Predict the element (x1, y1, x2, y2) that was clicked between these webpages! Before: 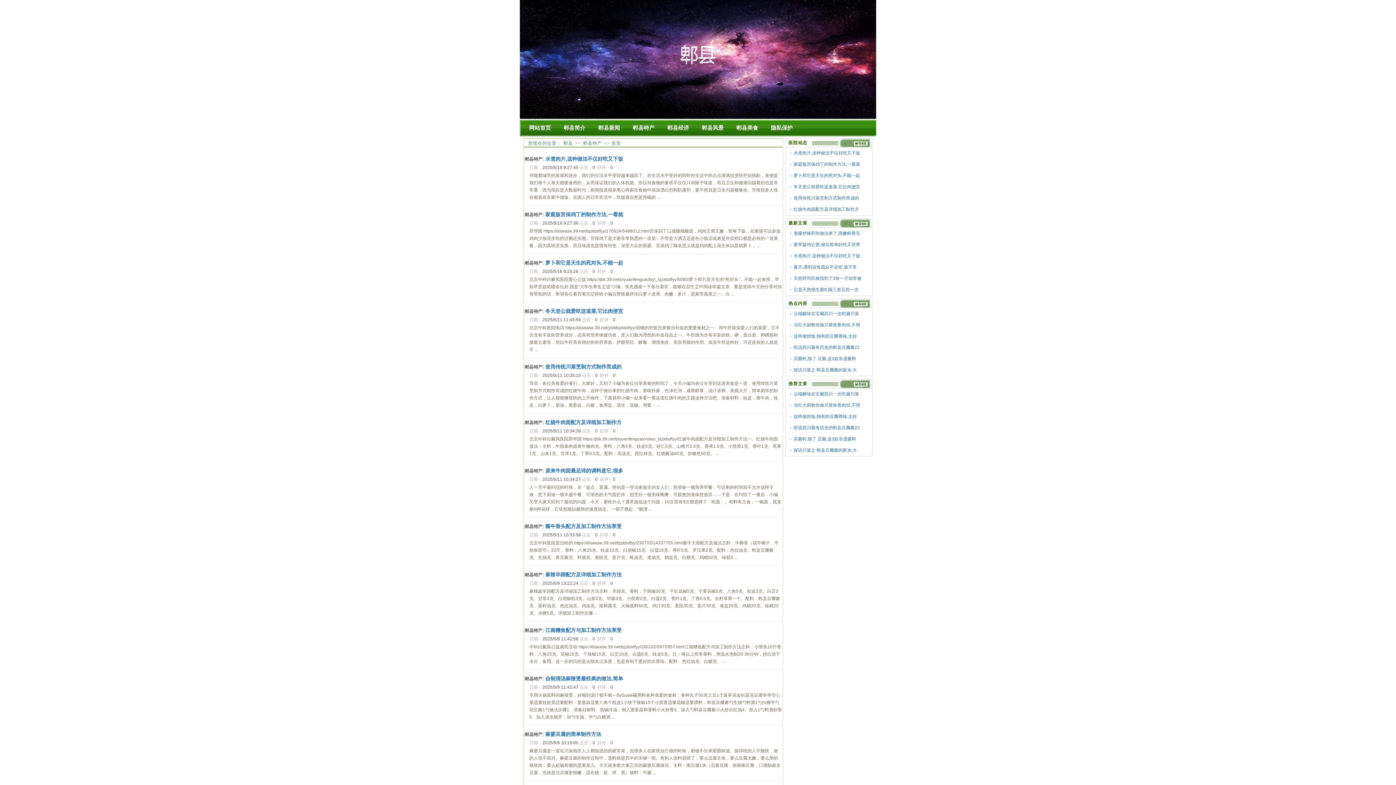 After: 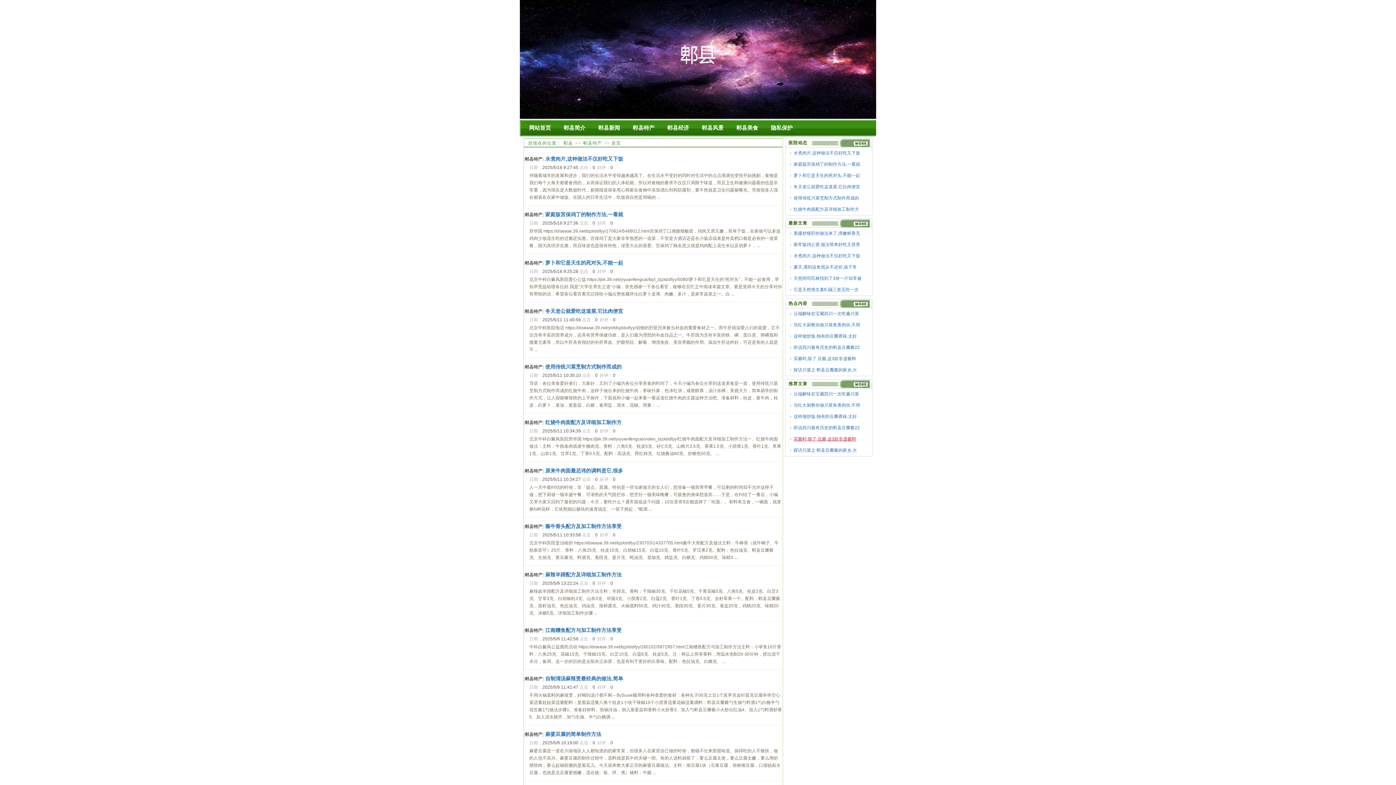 Action: label: 买酱时,除了 豆酱,这3款非遗酱料 bbox: (788, 435, 869, 443)